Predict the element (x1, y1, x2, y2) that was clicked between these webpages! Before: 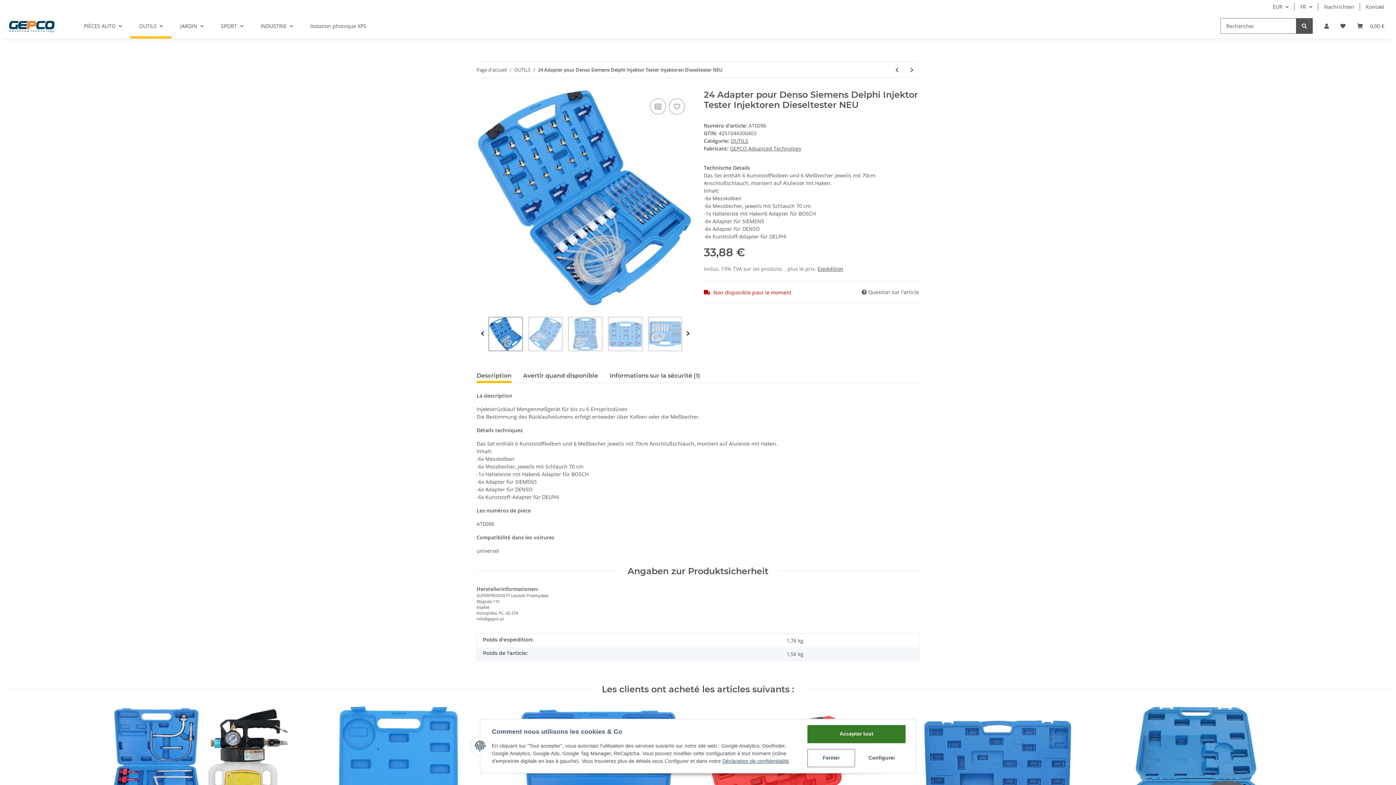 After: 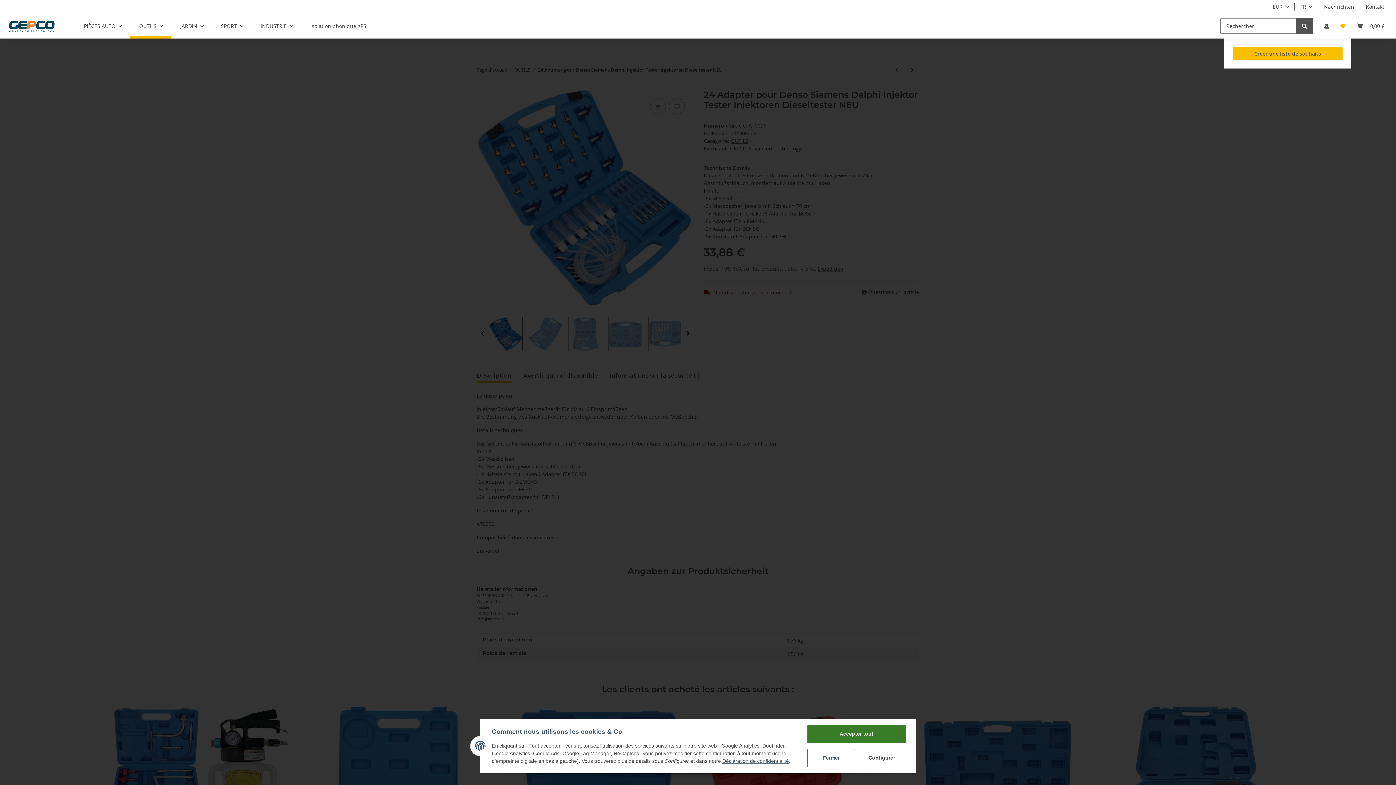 Action: label: Liste de souhaits bbox: (1334, 13, 1351, 38)